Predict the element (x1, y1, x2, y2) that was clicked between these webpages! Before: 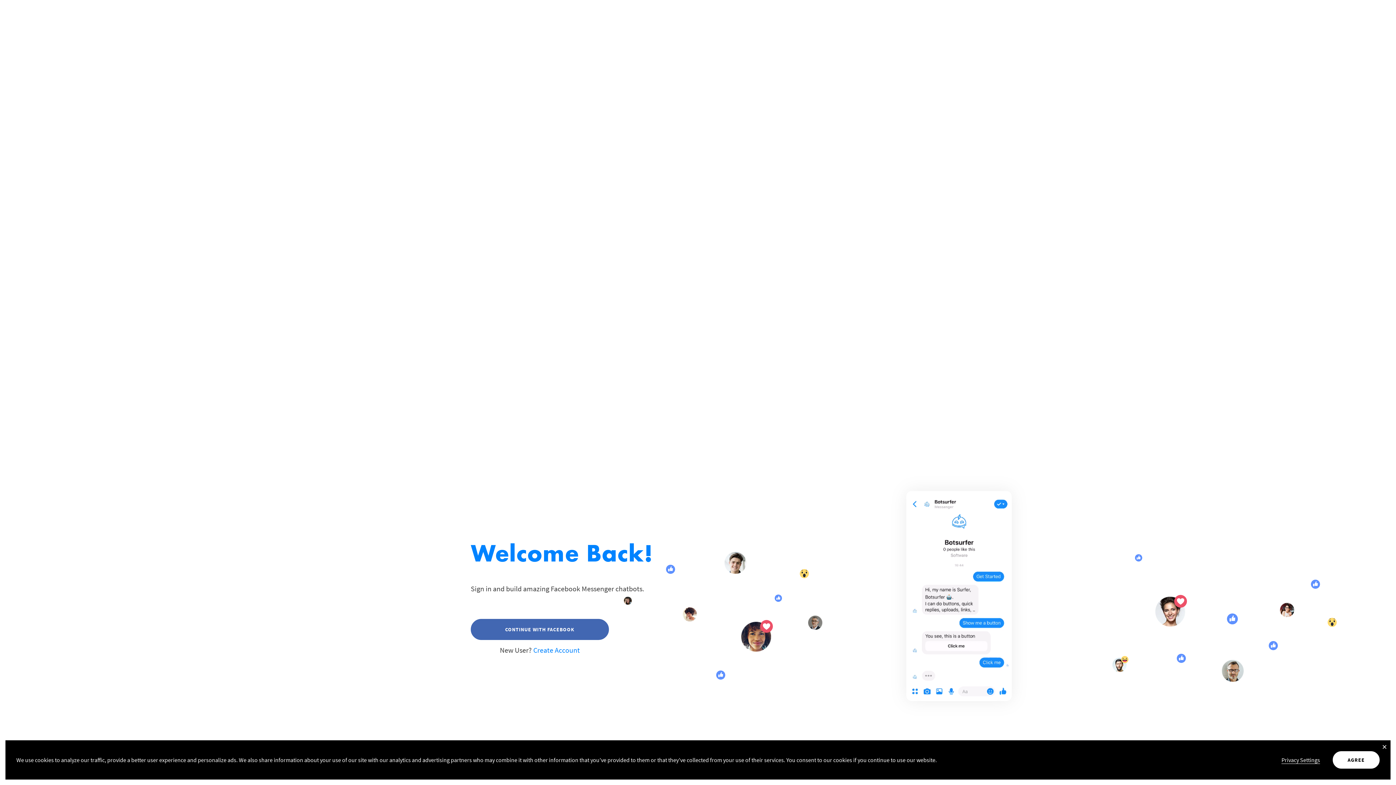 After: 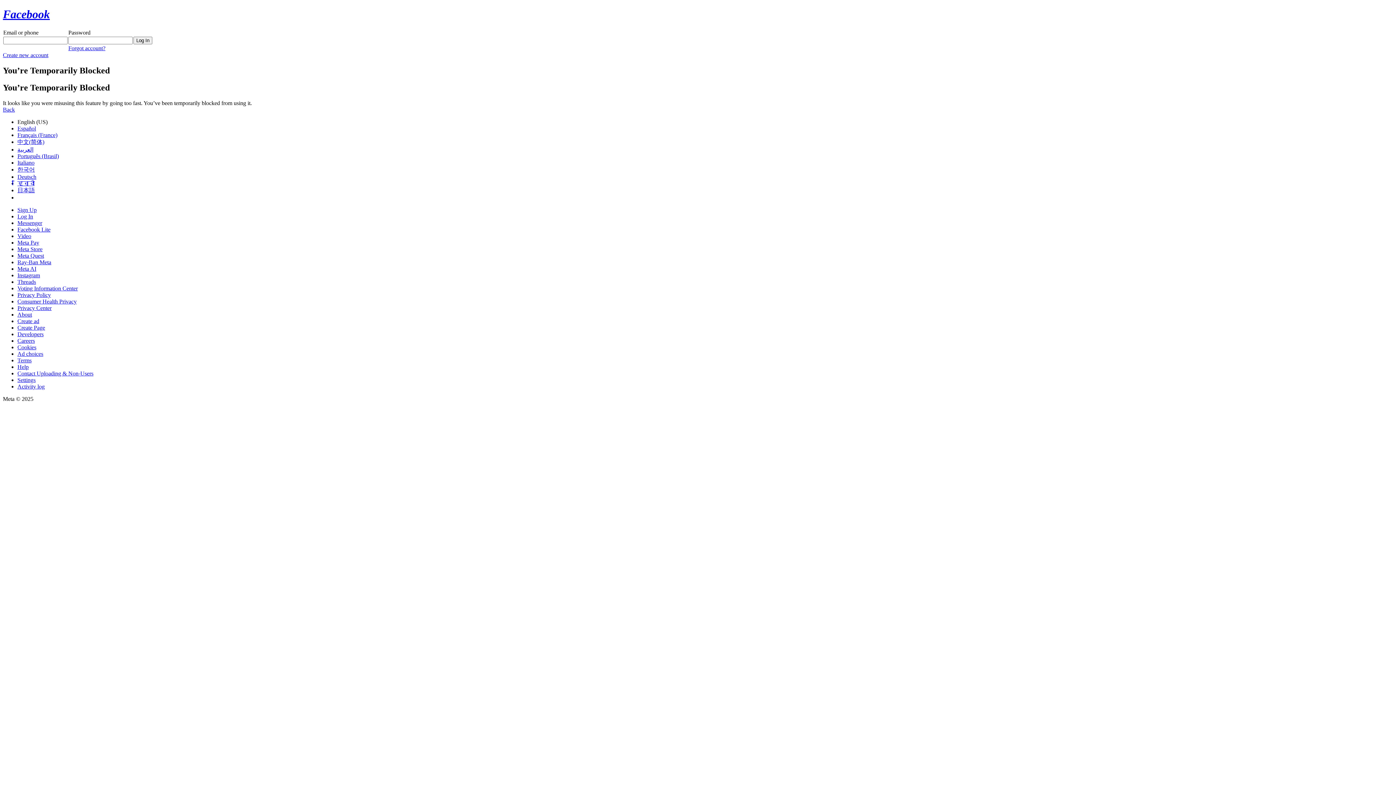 Action: label: CONTINUE WITH FACEBOOK bbox: (470, 619, 609, 640)